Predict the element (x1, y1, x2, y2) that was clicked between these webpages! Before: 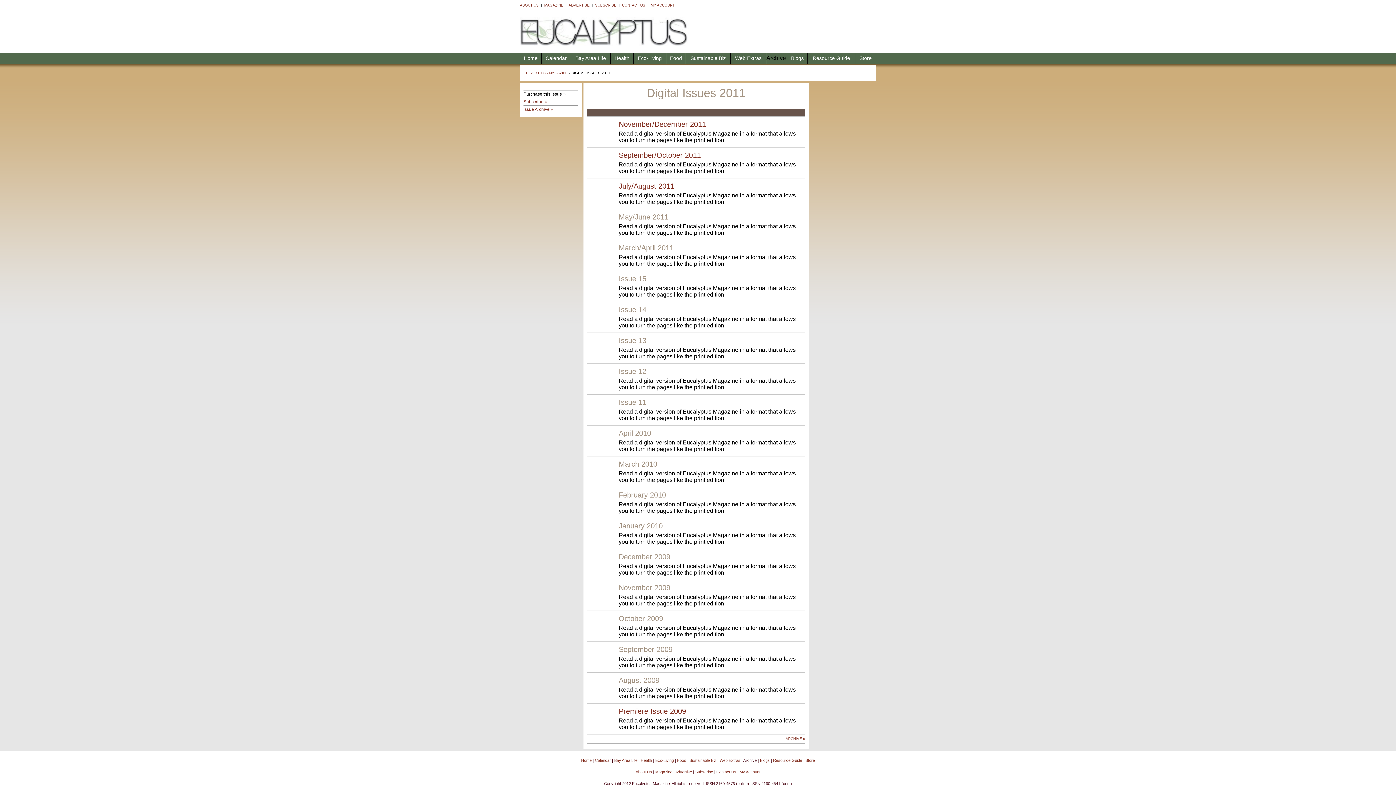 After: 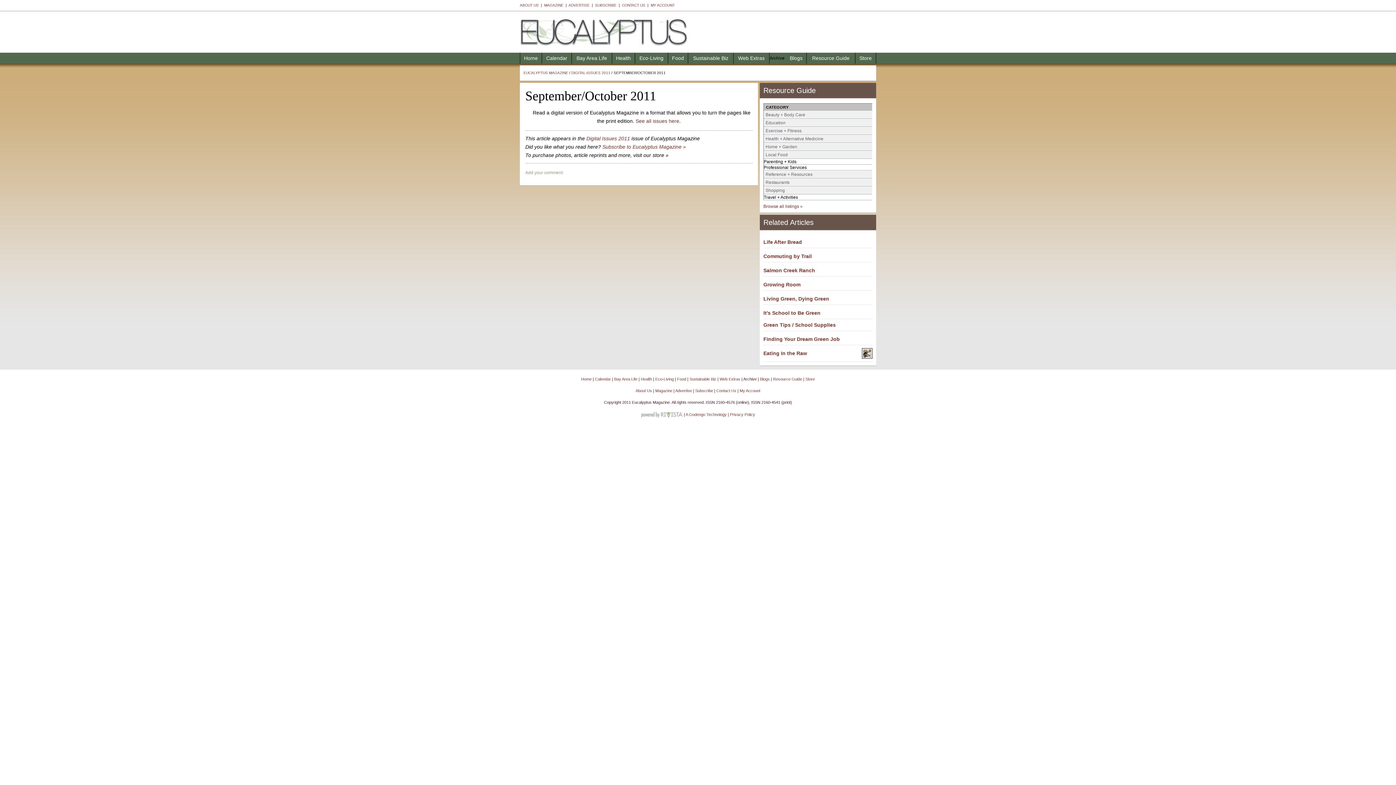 Action: bbox: (618, 151, 701, 159) label: September/October 2011